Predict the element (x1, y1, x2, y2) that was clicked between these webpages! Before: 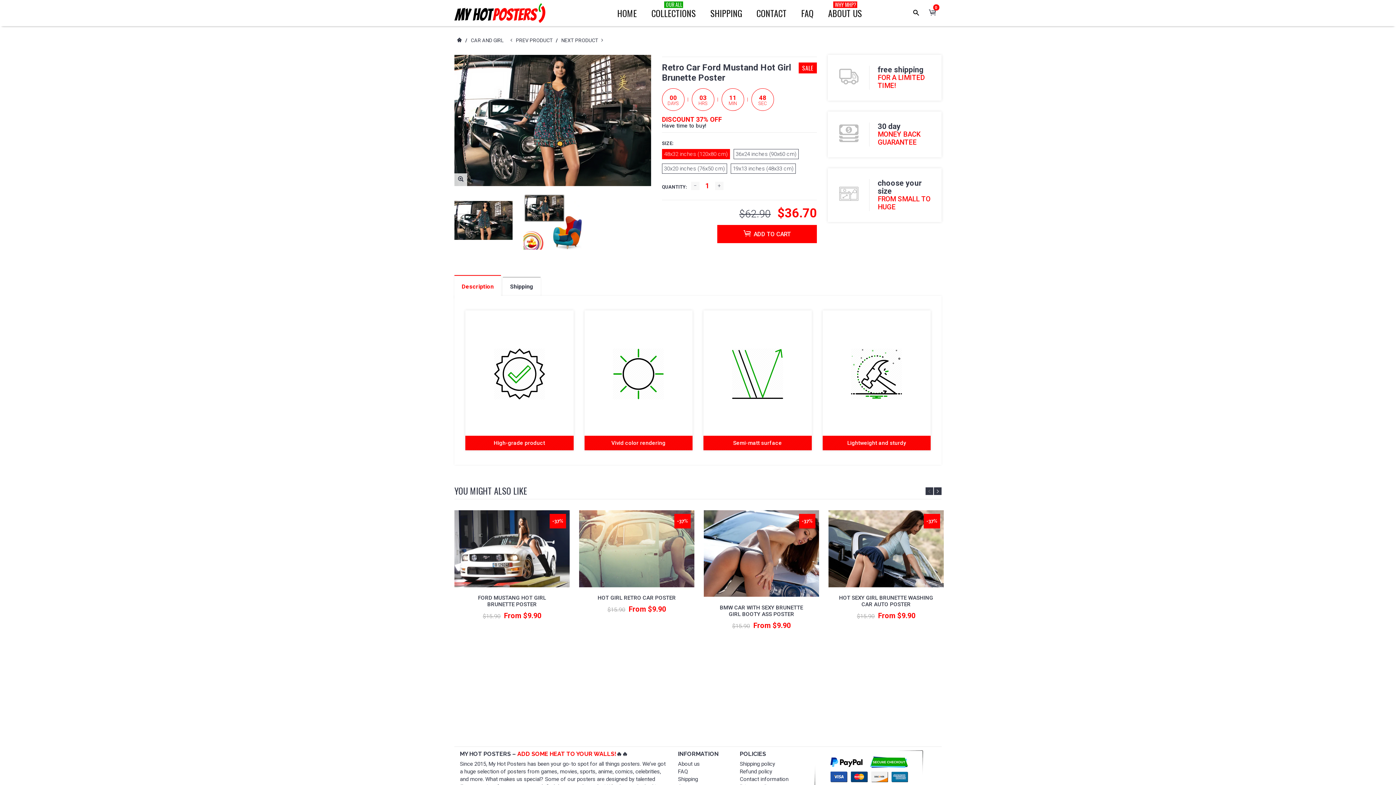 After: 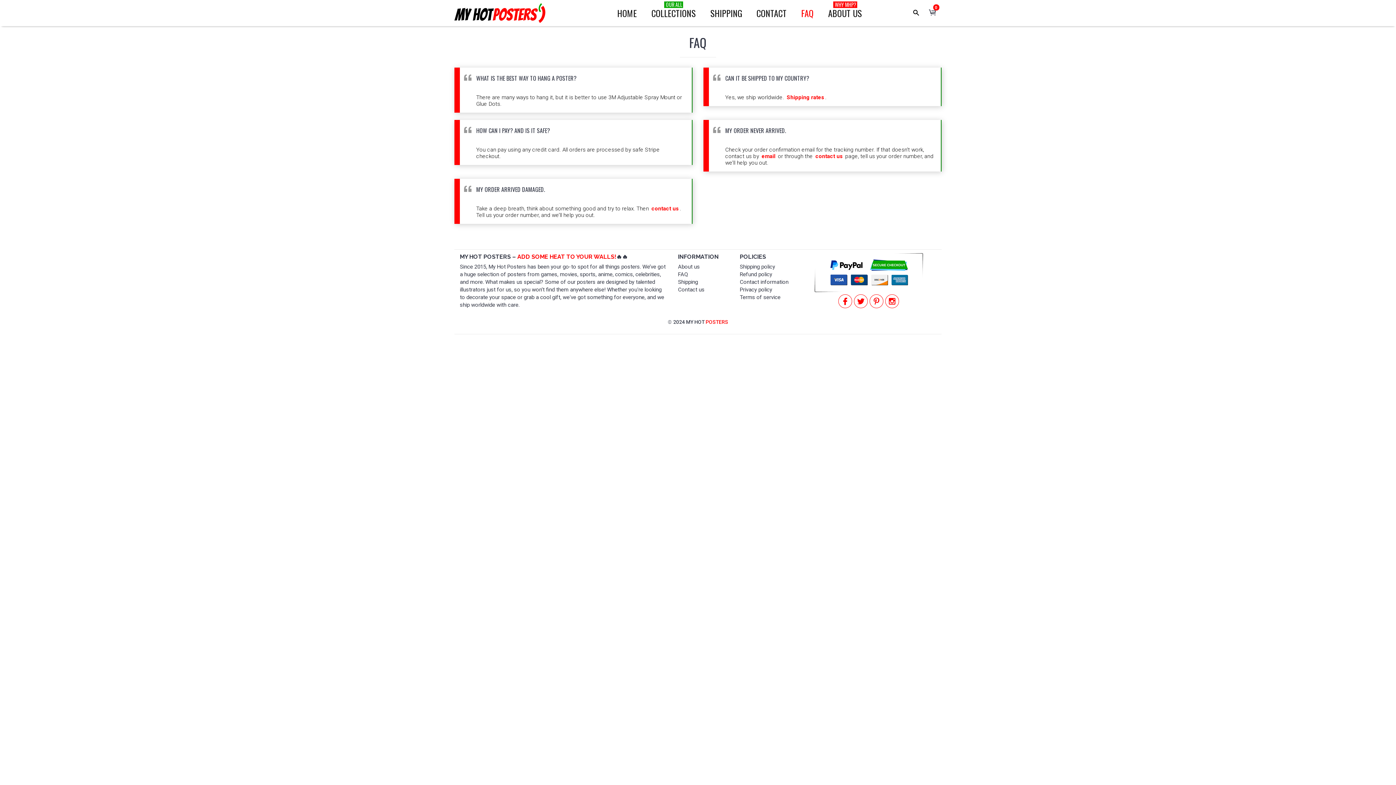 Action: label: FAQ bbox: (678, 768, 688, 775)